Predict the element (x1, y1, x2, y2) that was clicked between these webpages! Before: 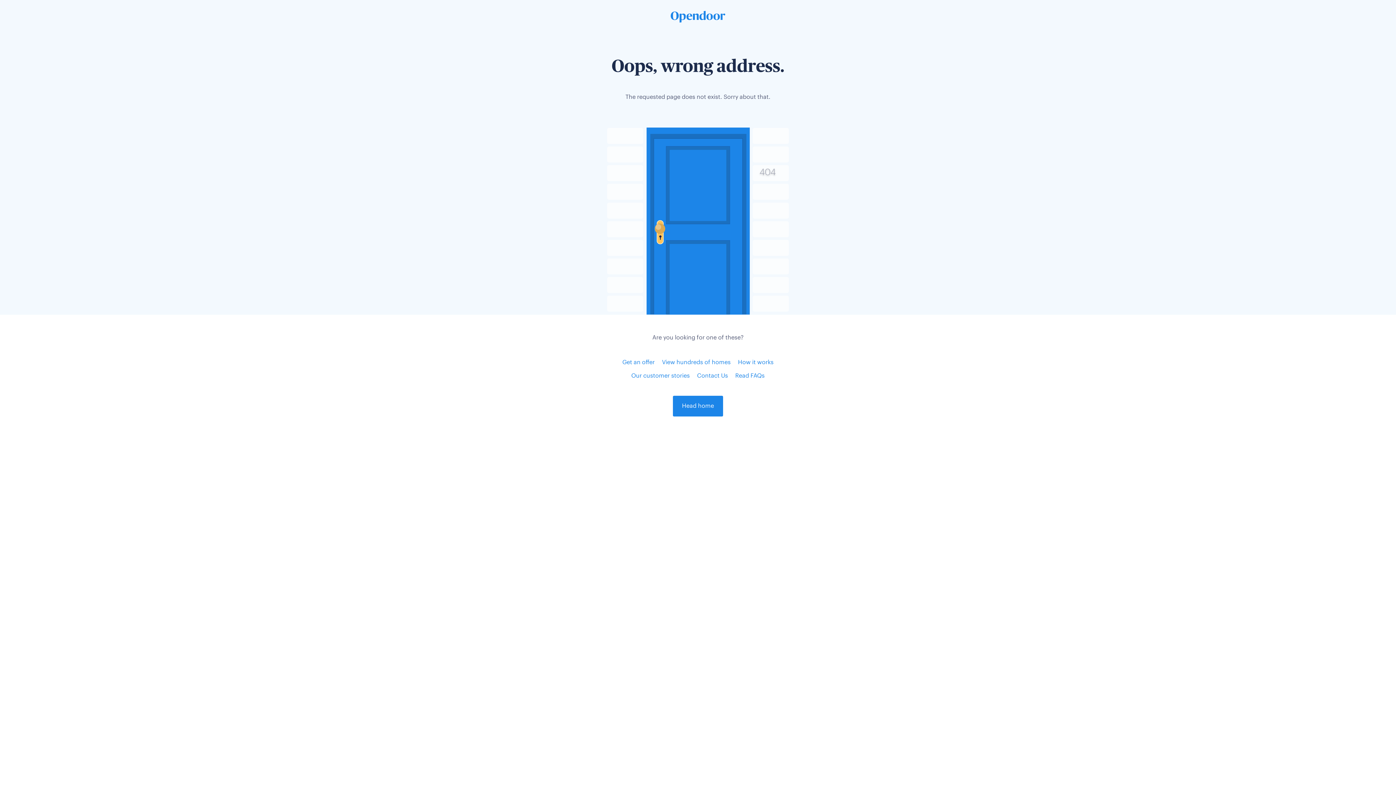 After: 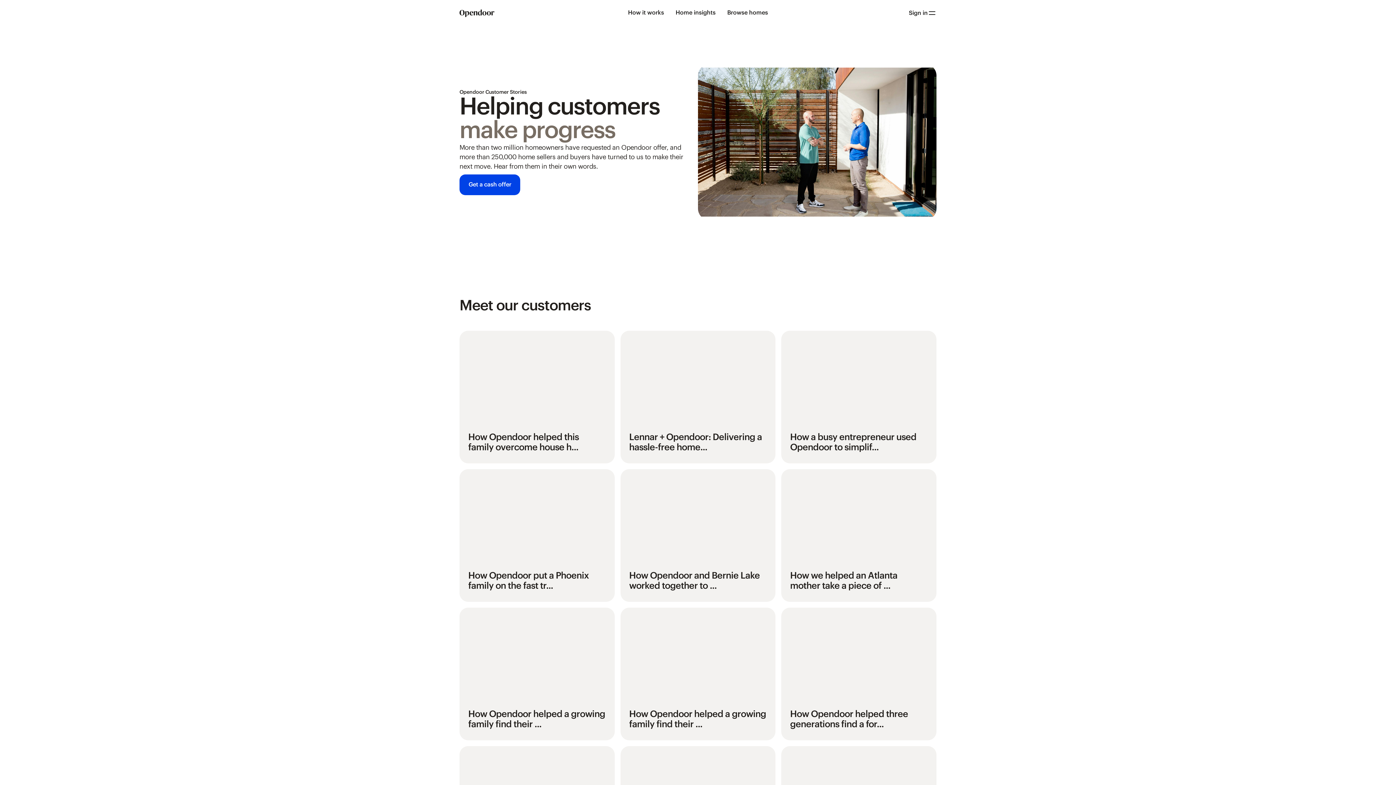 Action: label: Our customer stories bbox: (631, 373, 690, 379)